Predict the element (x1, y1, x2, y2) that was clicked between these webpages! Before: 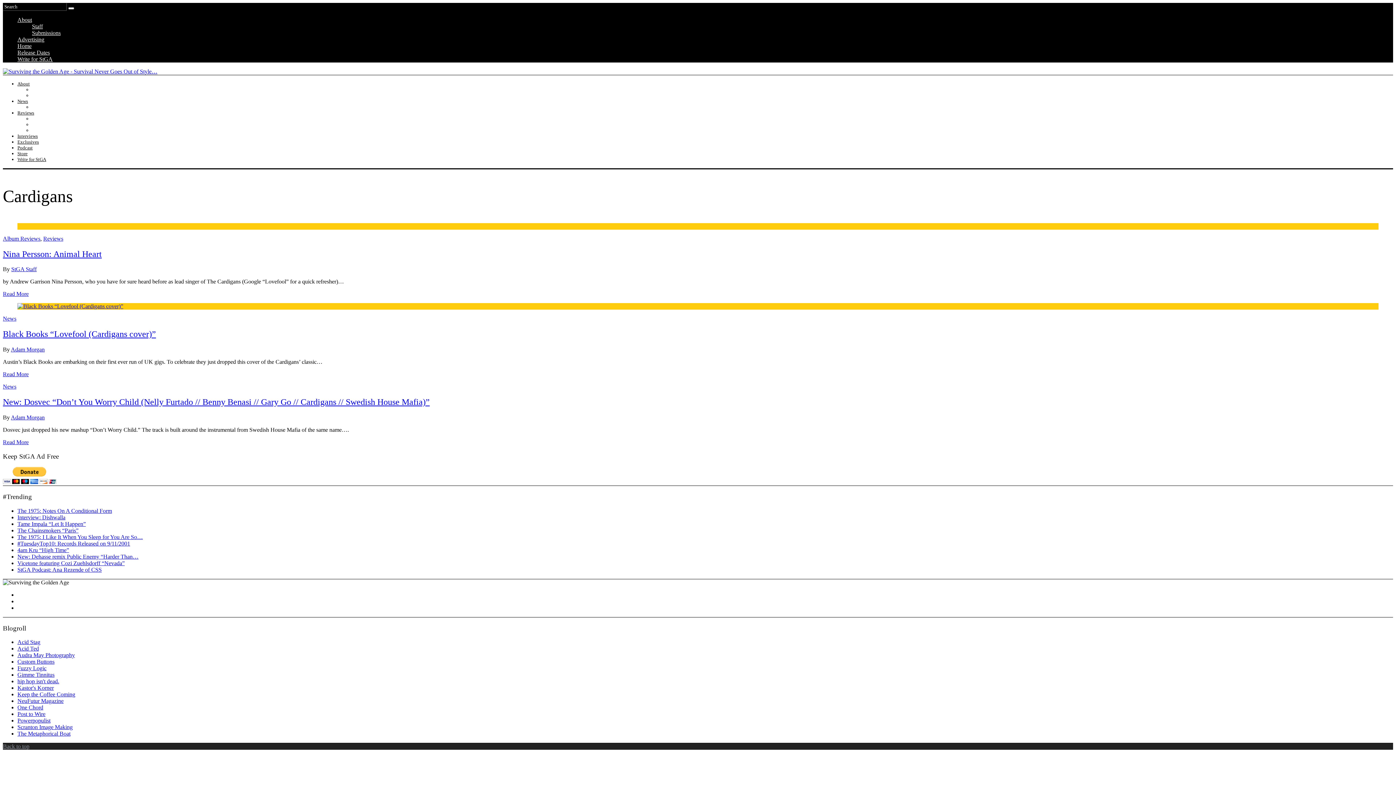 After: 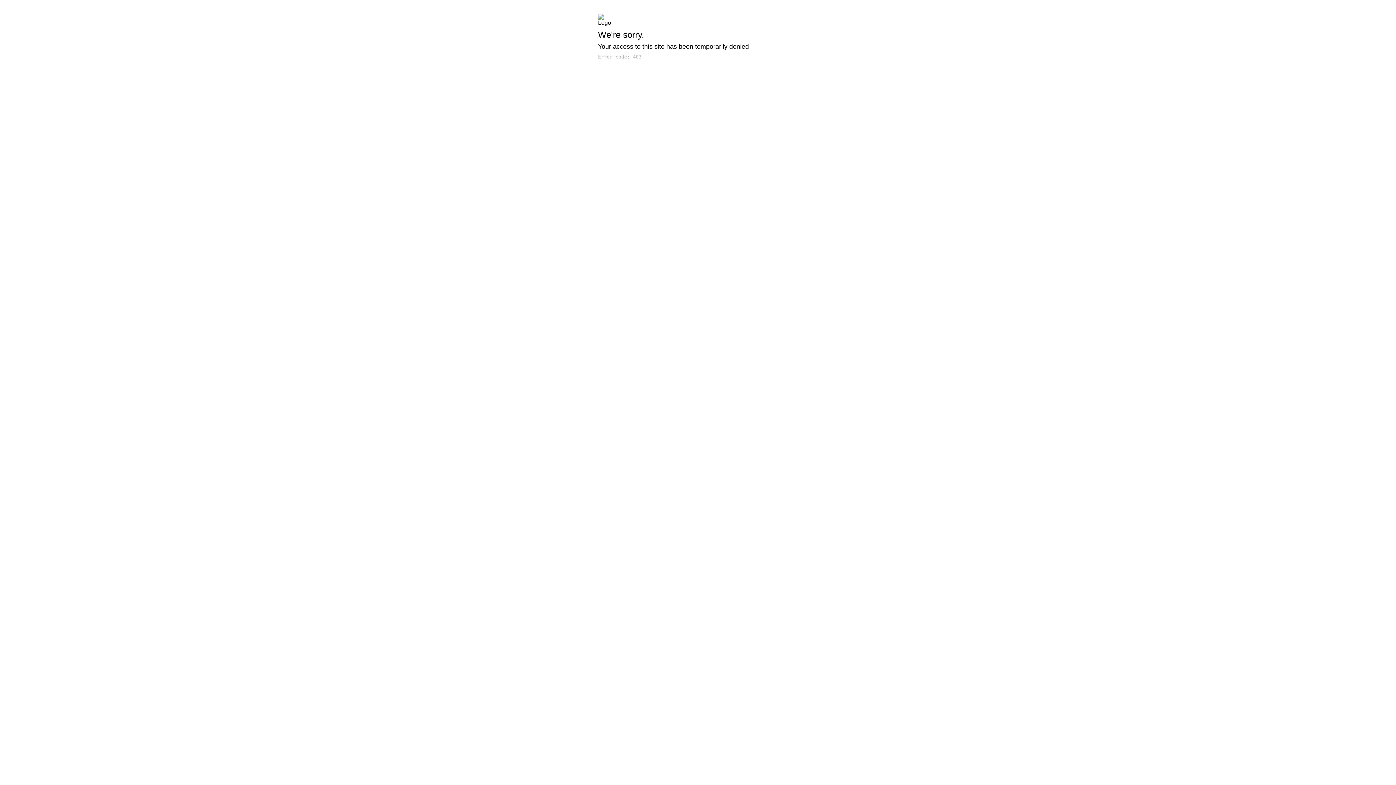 Action: label: Album Reviews bbox: (2, 235, 40, 241)